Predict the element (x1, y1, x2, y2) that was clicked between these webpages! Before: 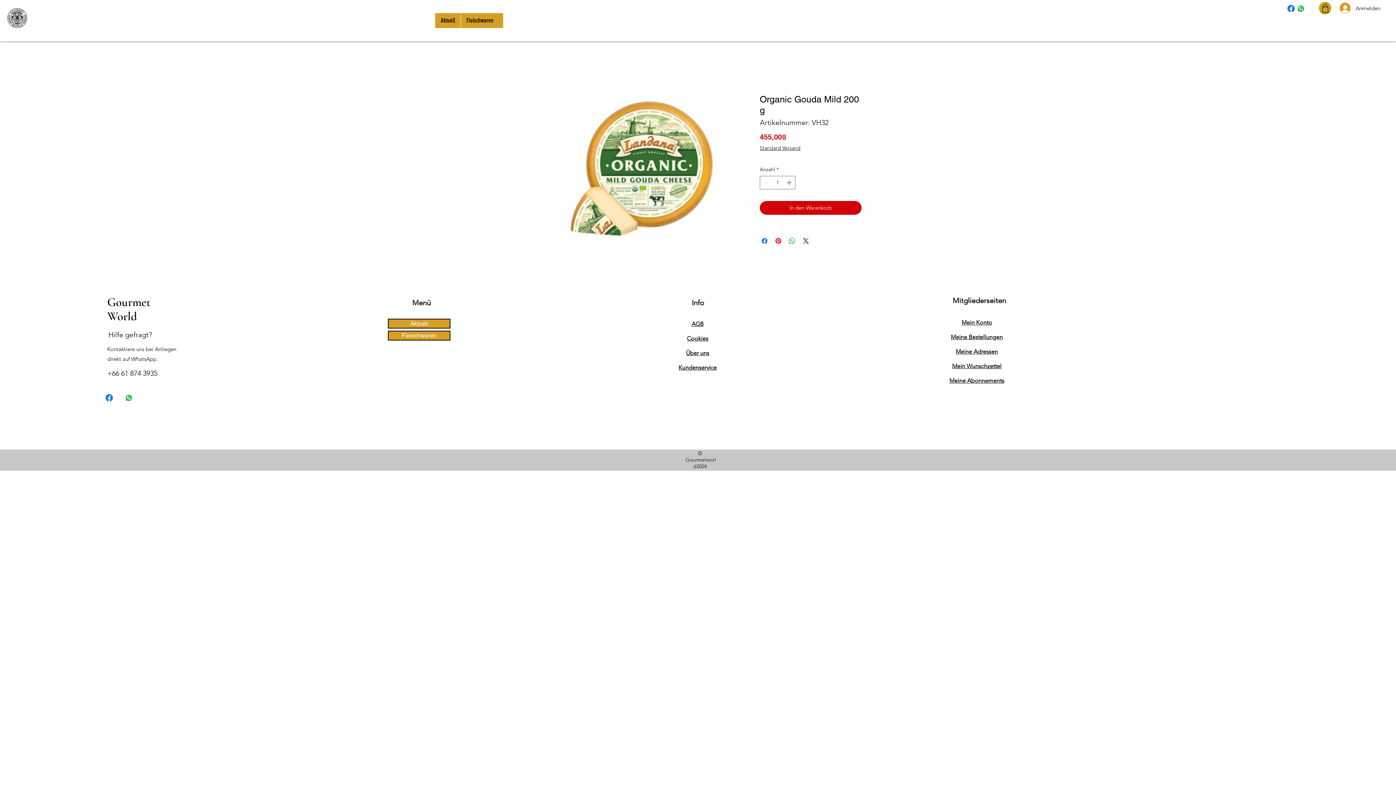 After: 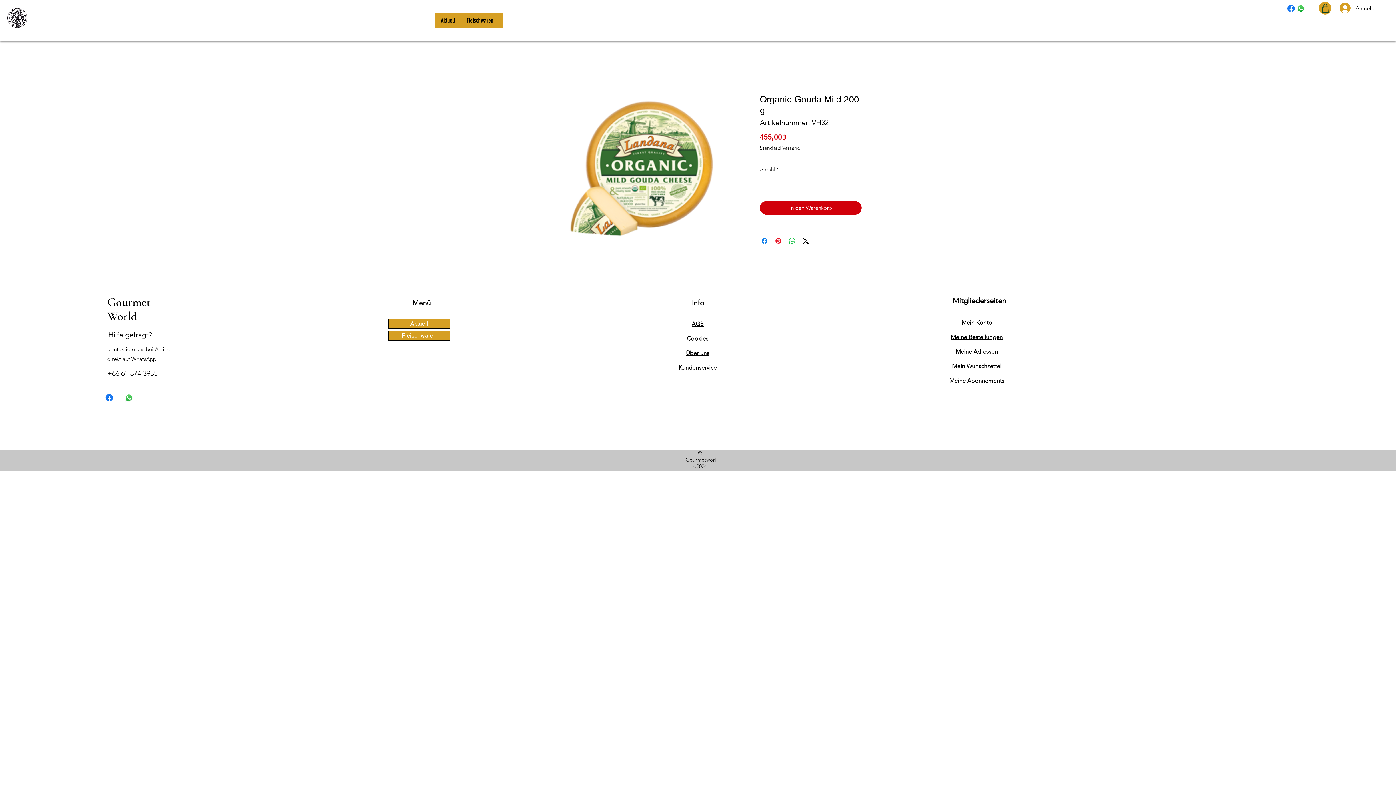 Action: bbox: (760, 144, 800, 151) label: Standard Versand